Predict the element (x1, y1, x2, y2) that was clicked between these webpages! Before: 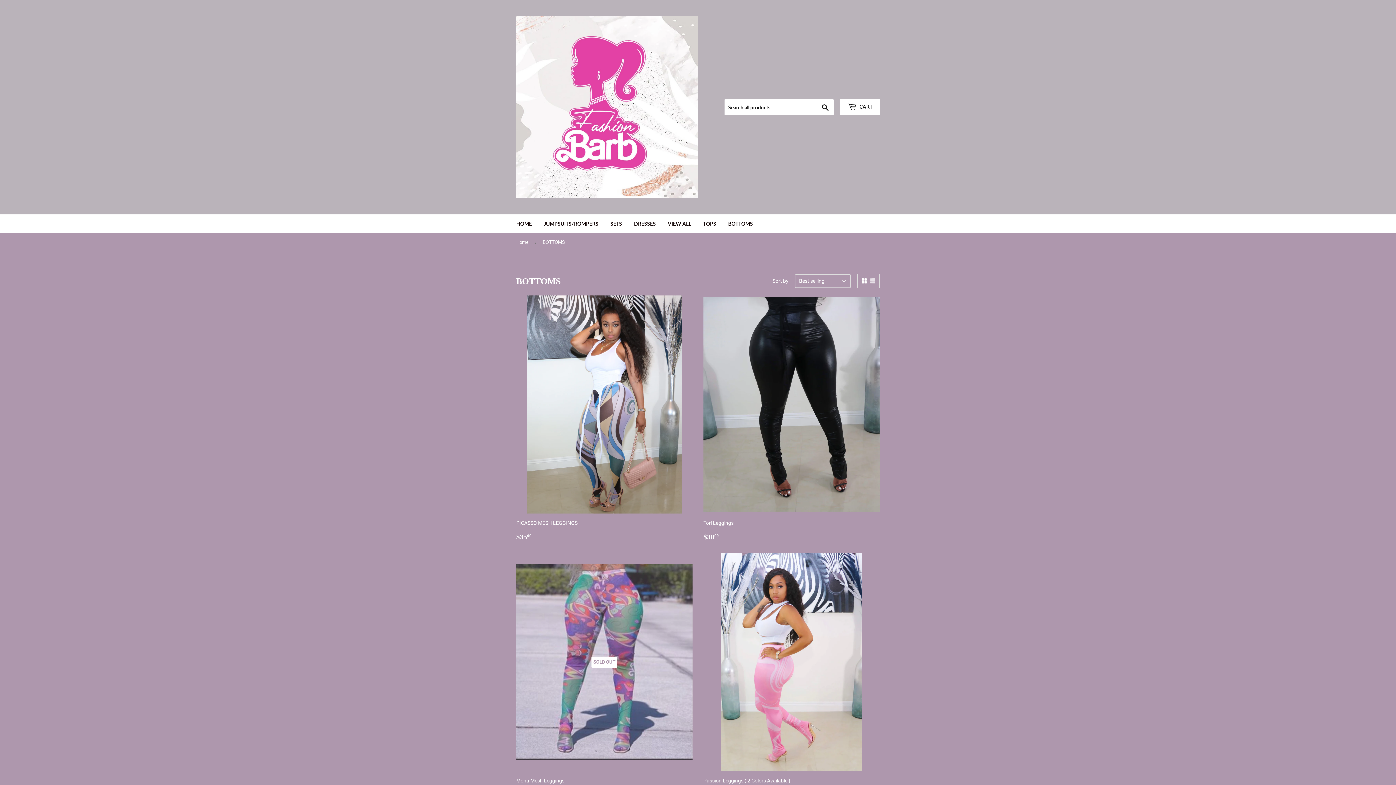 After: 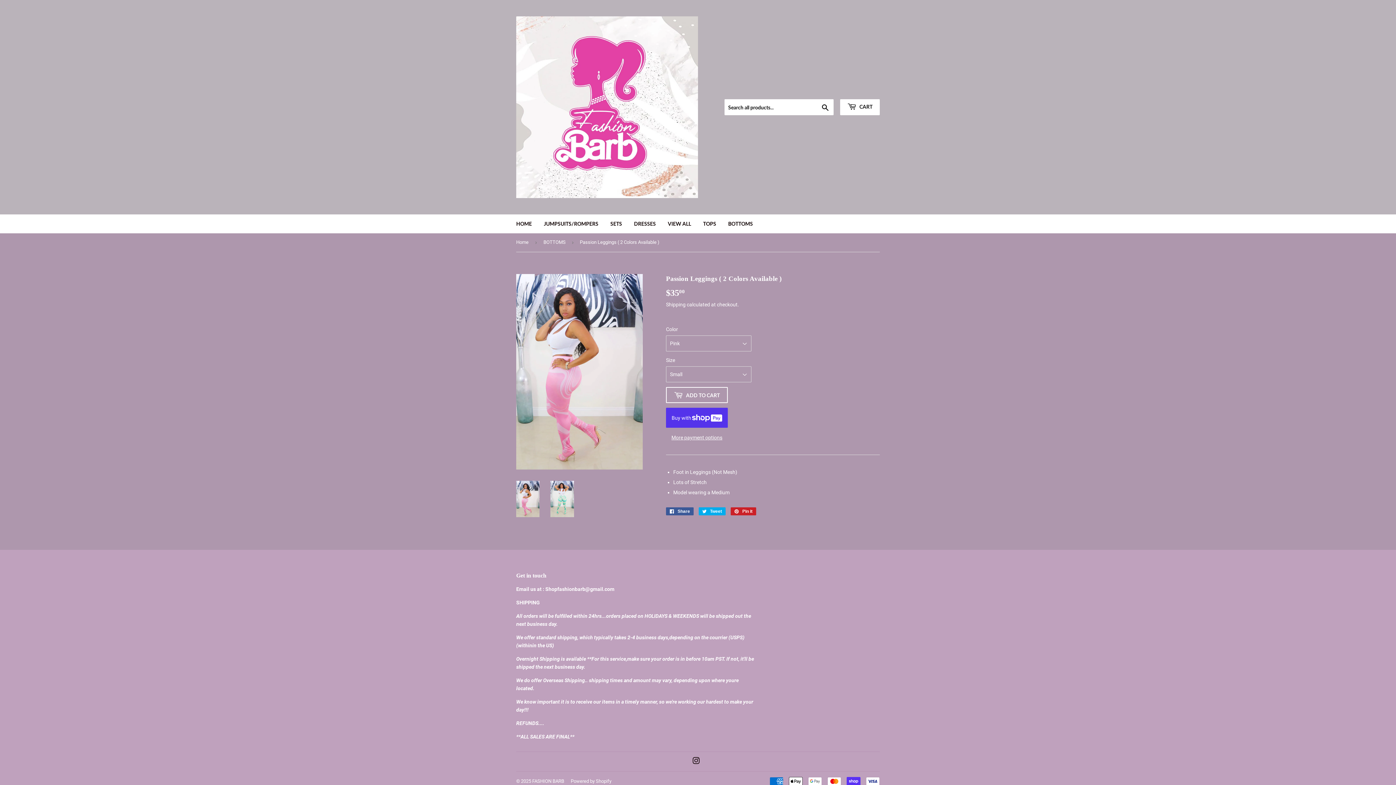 Action: bbox: (703, 553, 880, 800) label: Passion Leggings ( 2 Colors Available )

Regular price
$3500
$35.00